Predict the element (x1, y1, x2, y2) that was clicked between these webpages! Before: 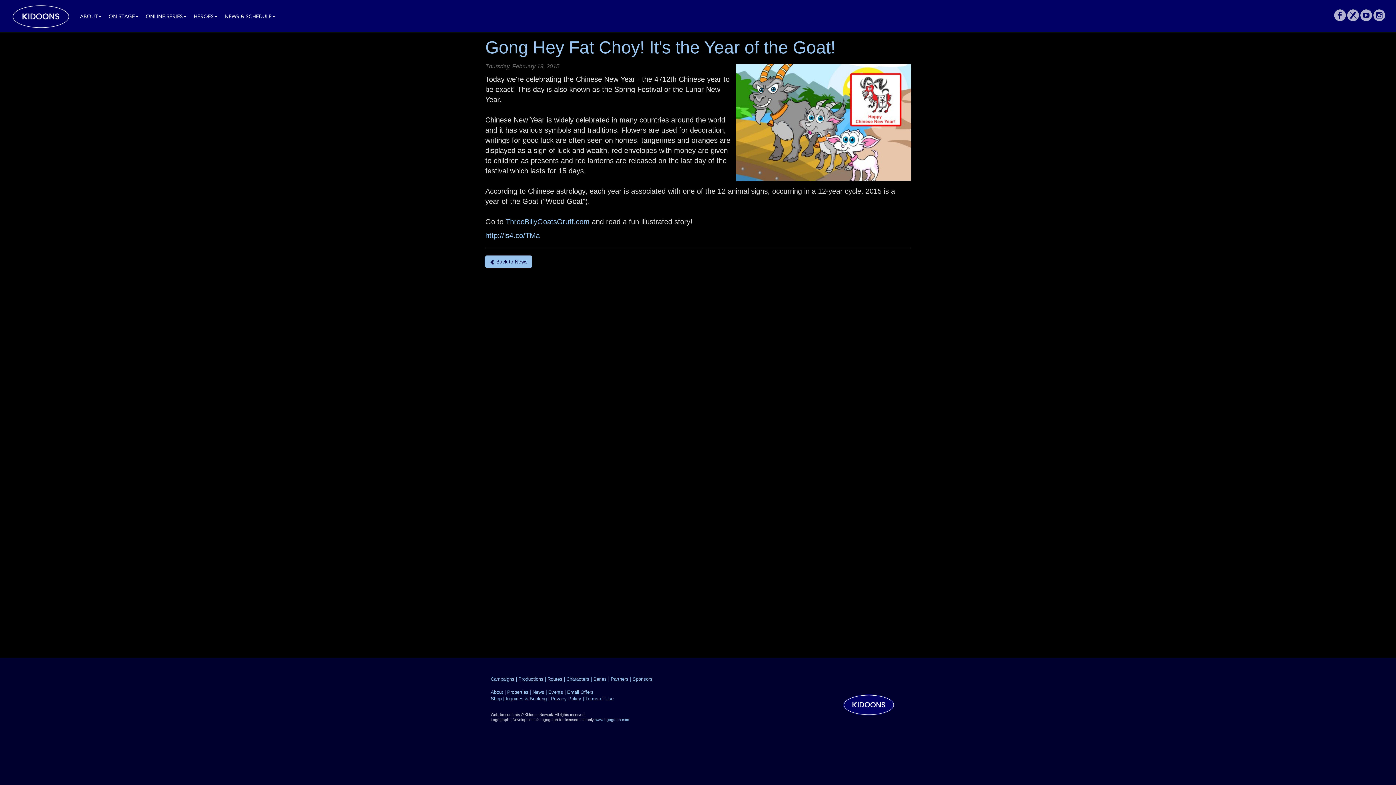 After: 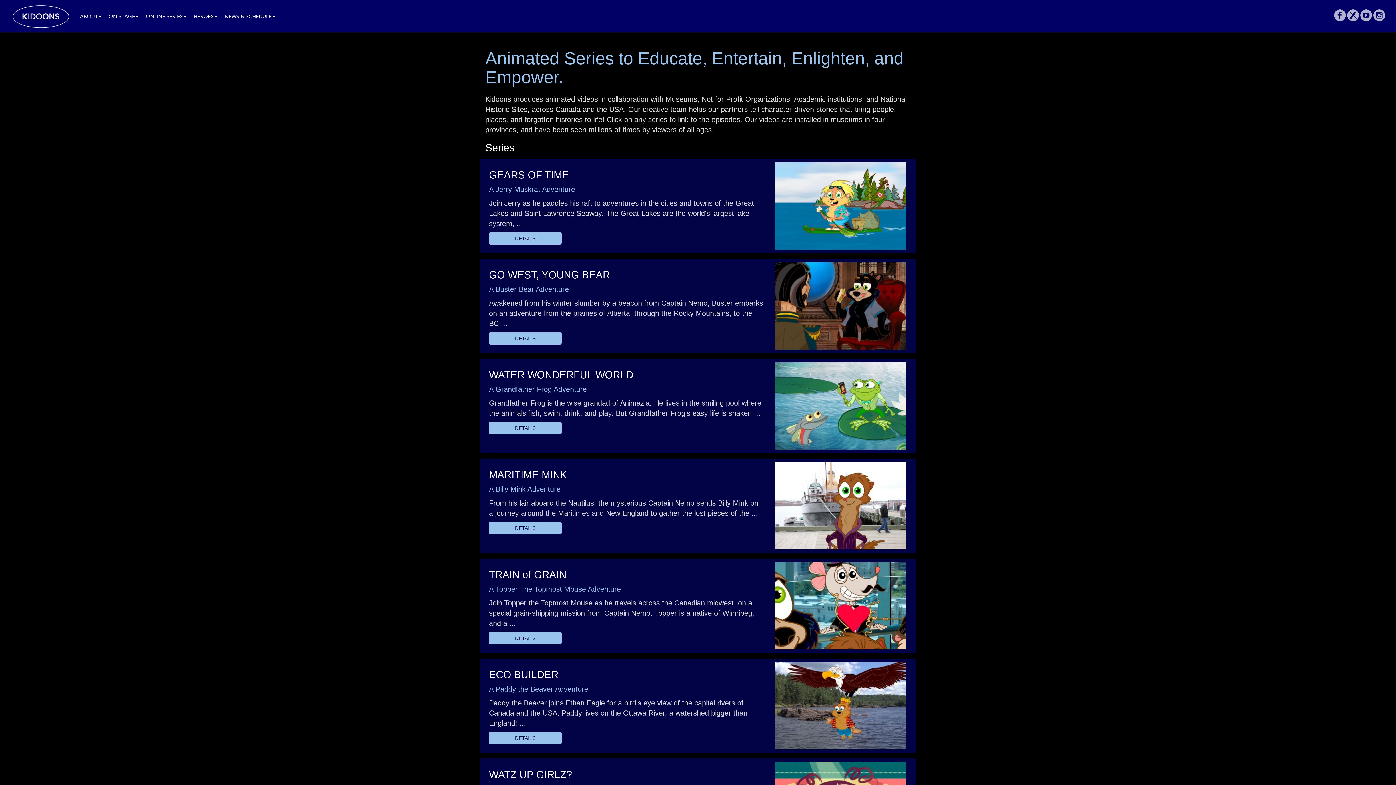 Action: label: Series bbox: (593, 676, 606, 682)